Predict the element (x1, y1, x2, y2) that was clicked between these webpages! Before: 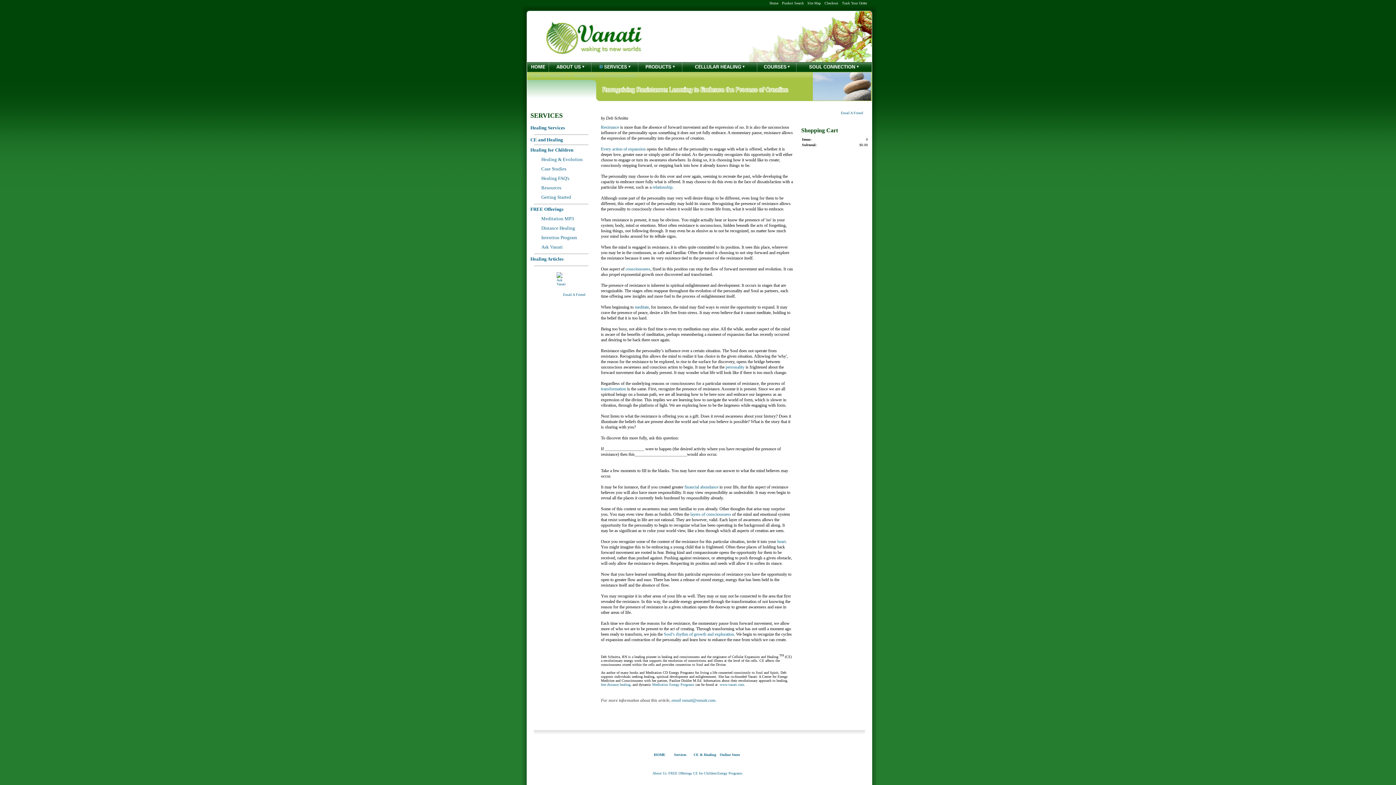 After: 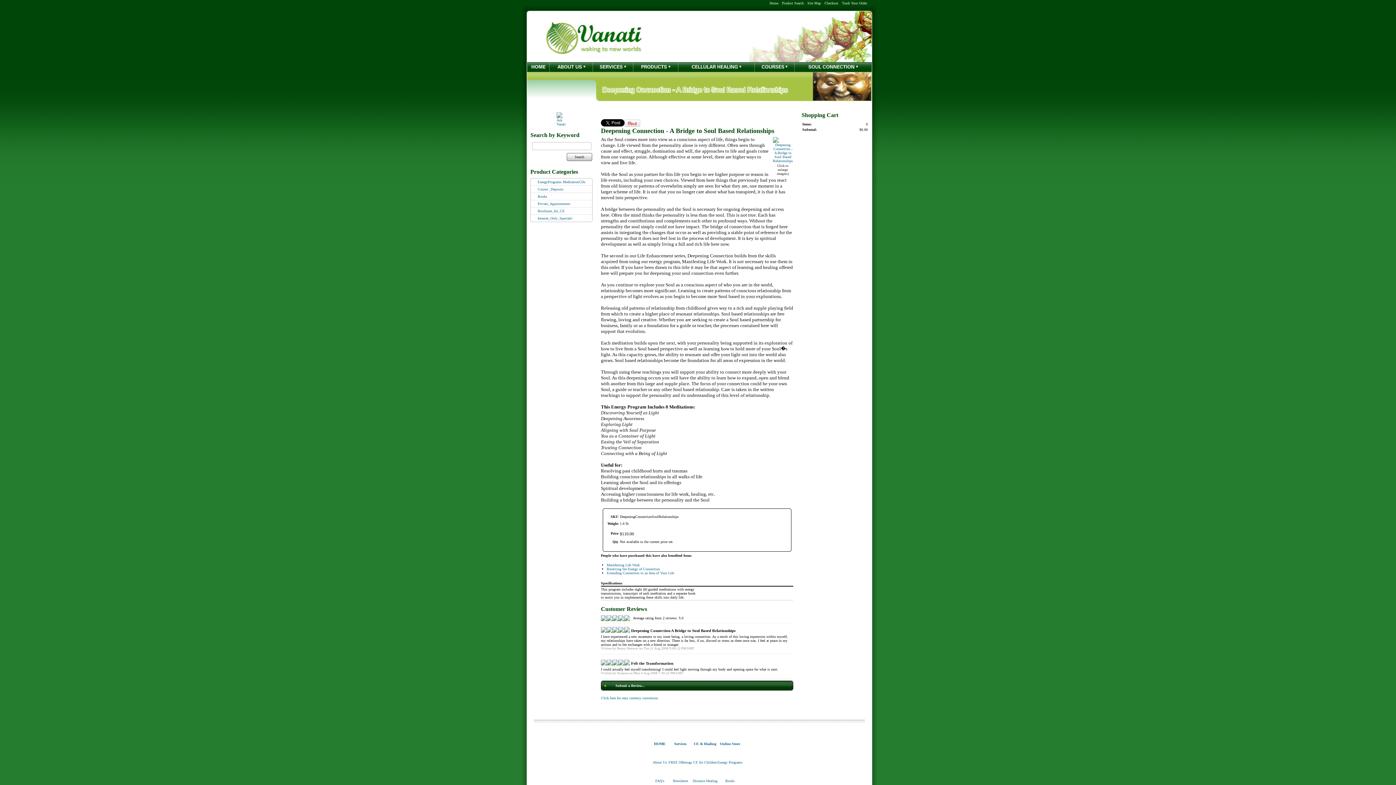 Action: label: relationship. bbox: (652, 184, 673, 189)